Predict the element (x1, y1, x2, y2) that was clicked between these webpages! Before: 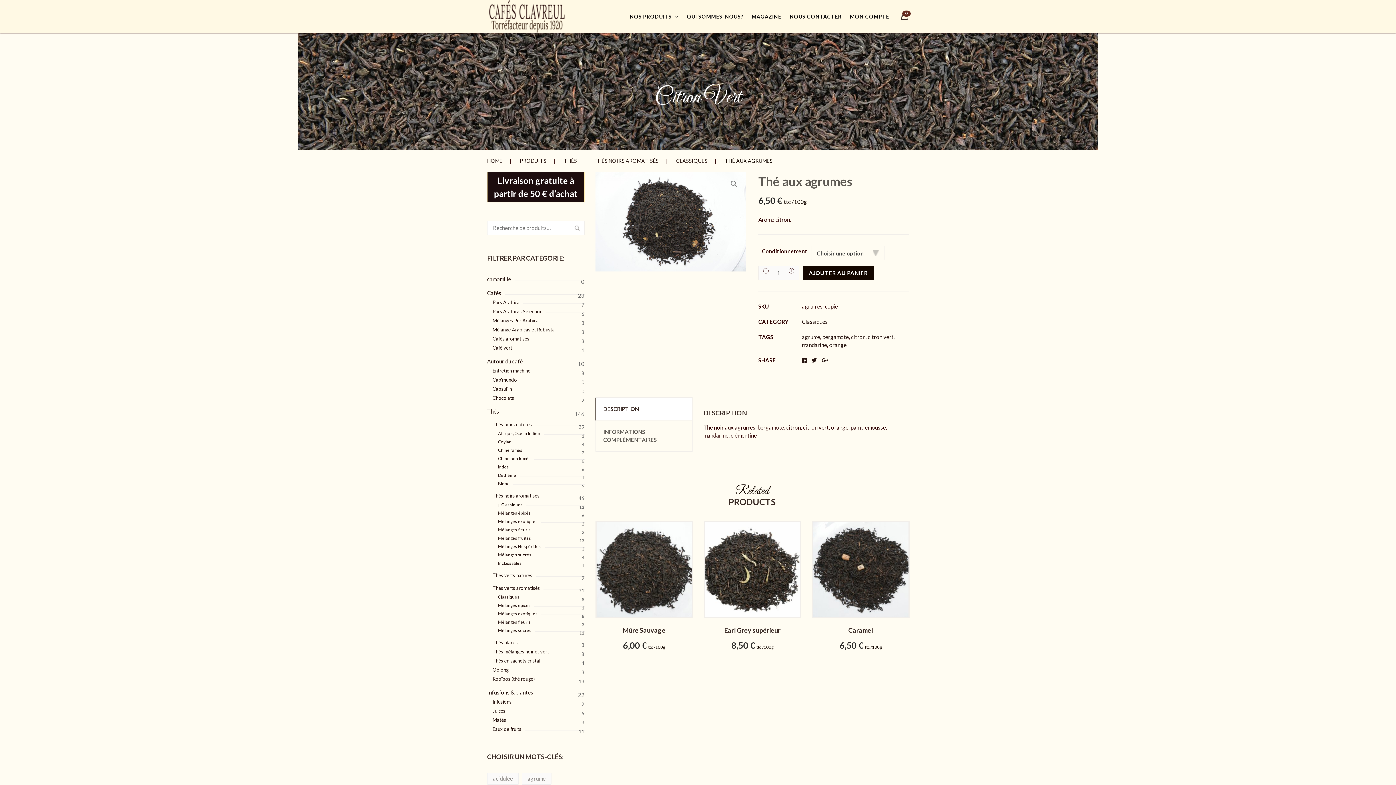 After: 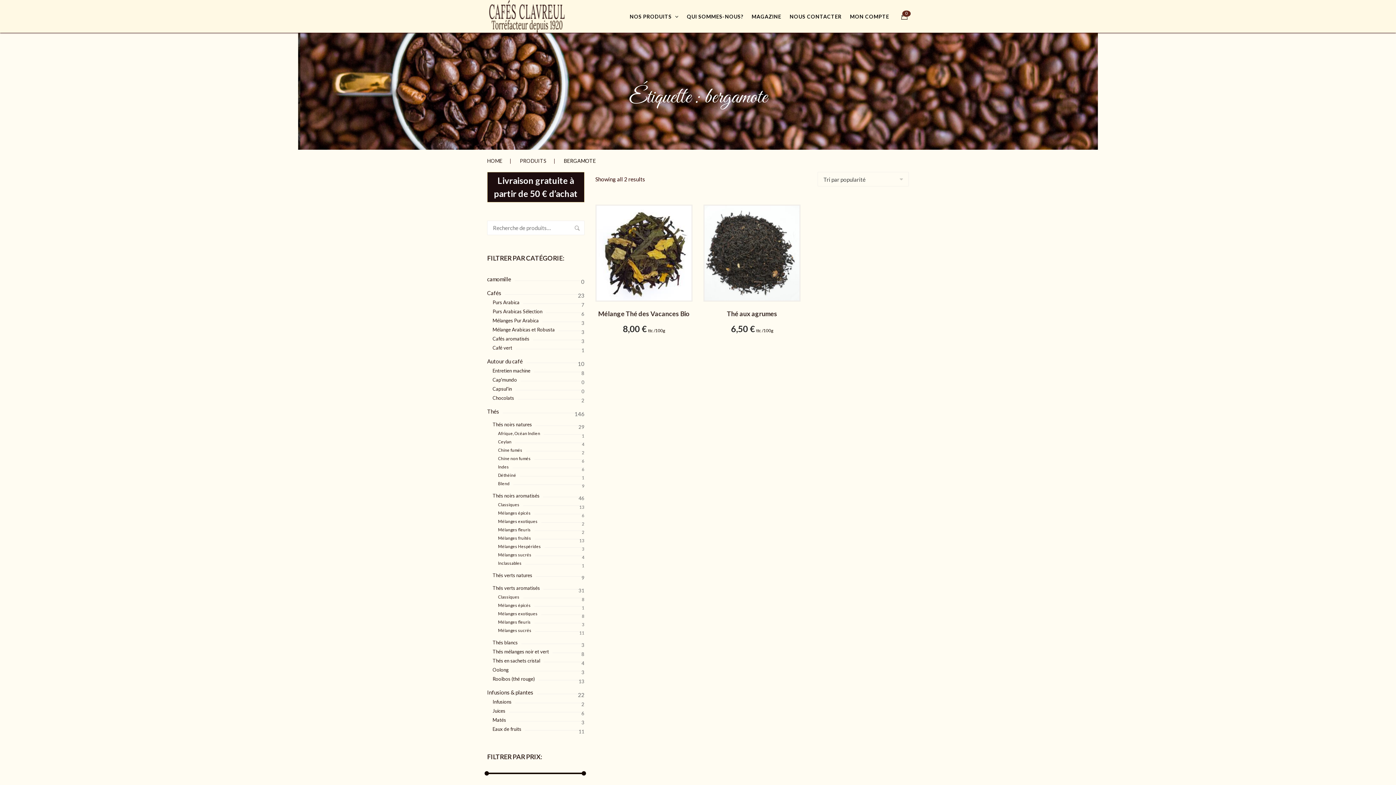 Action: bbox: (822, 333, 849, 340) label: bergamote